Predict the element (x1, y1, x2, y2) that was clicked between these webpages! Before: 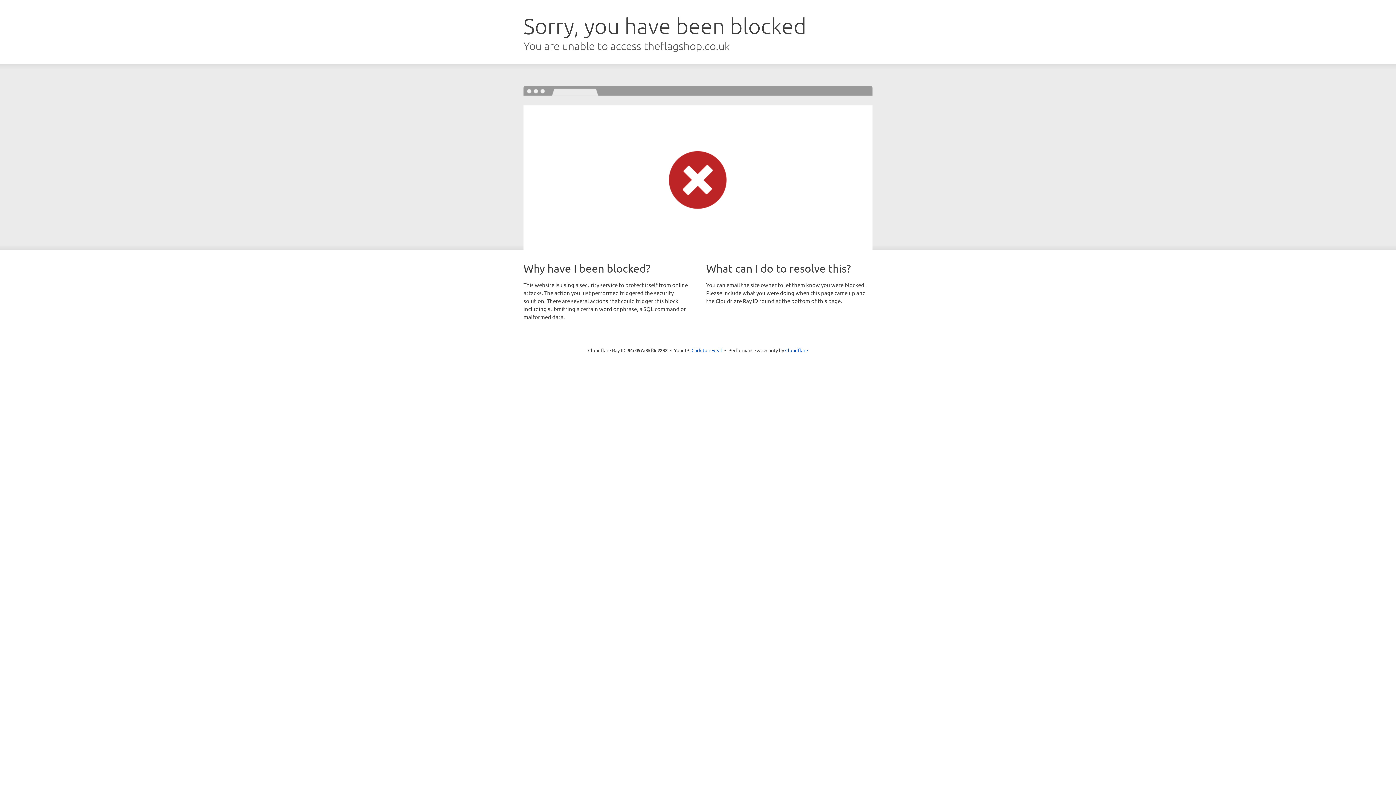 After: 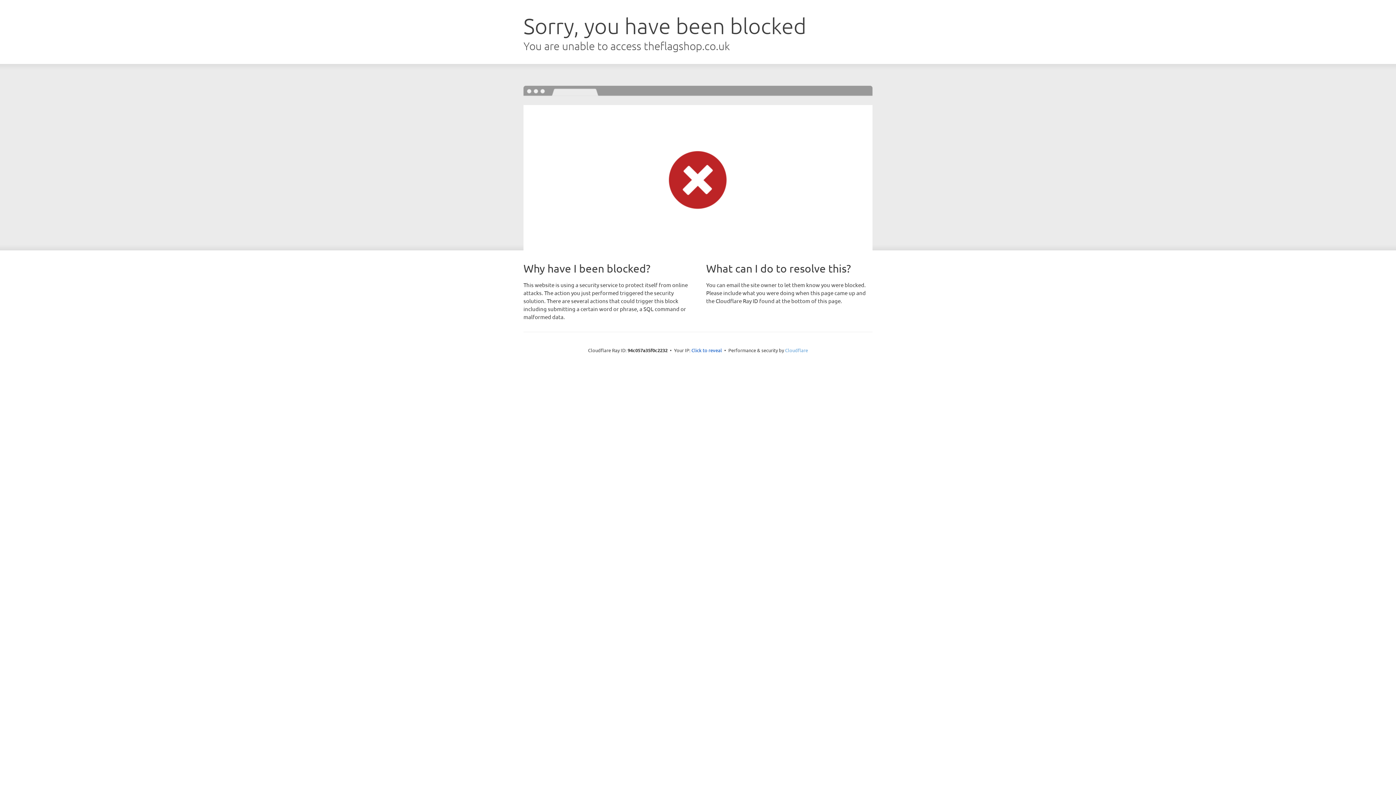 Action: bbox: (785, 347, 808, 353) label: Cloudflare